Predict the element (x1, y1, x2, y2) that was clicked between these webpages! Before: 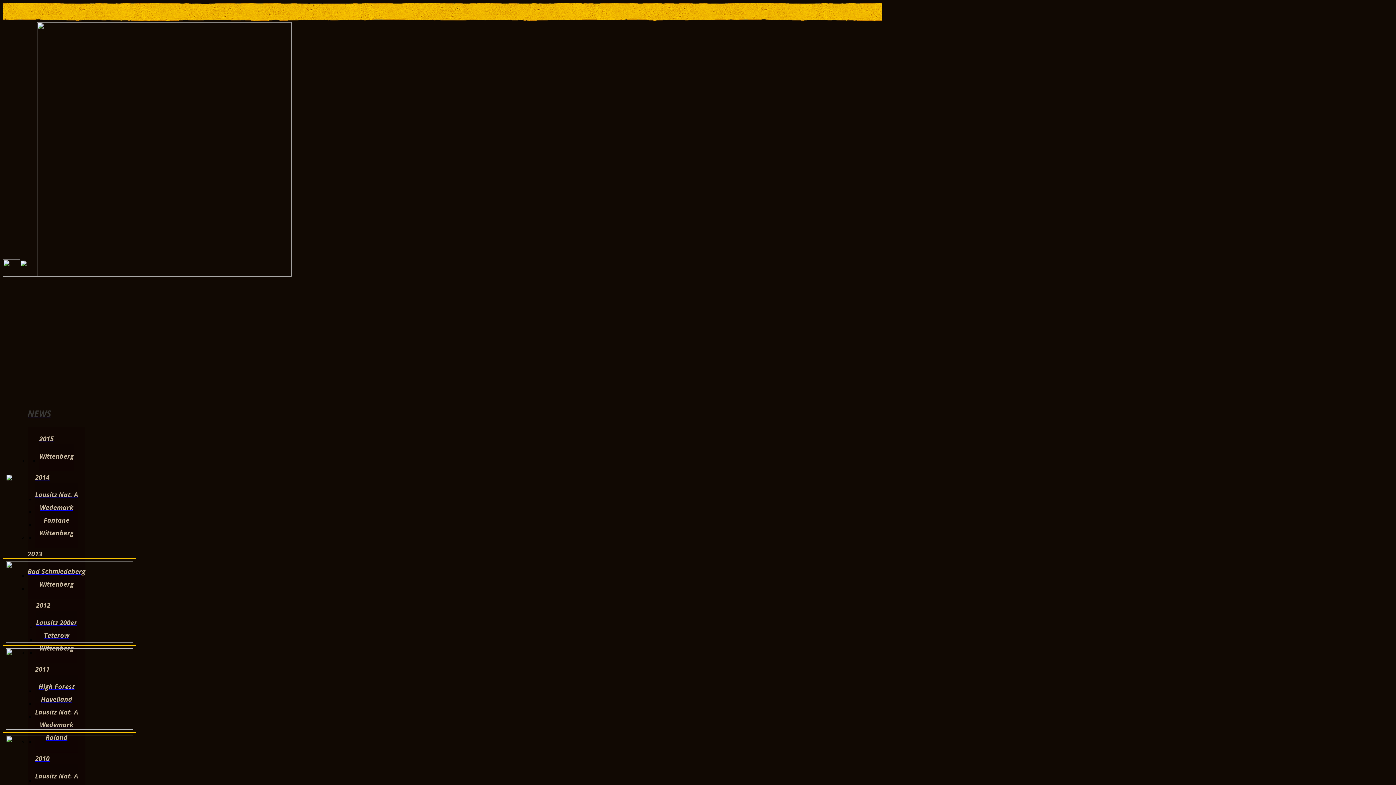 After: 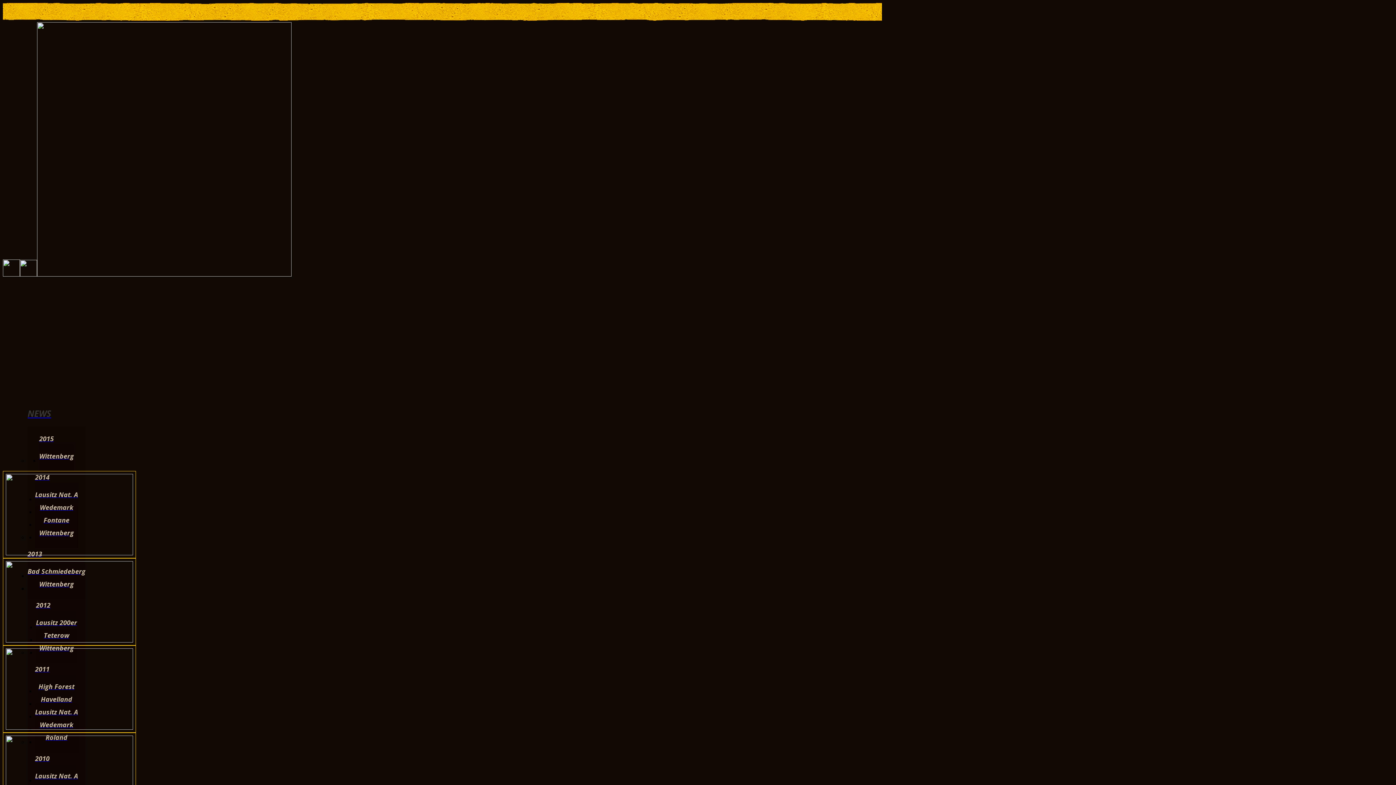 Action: bbox: (2, 725, 136, 731)